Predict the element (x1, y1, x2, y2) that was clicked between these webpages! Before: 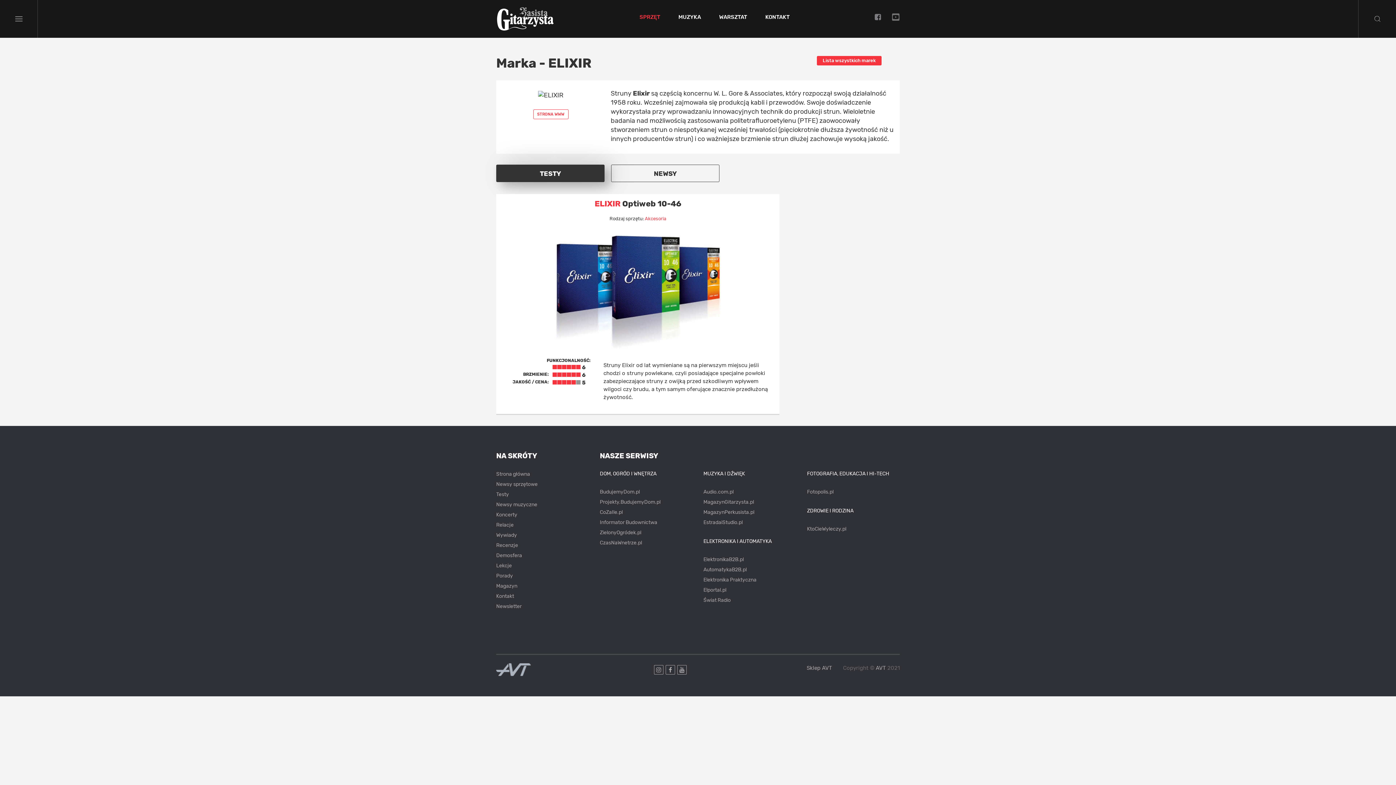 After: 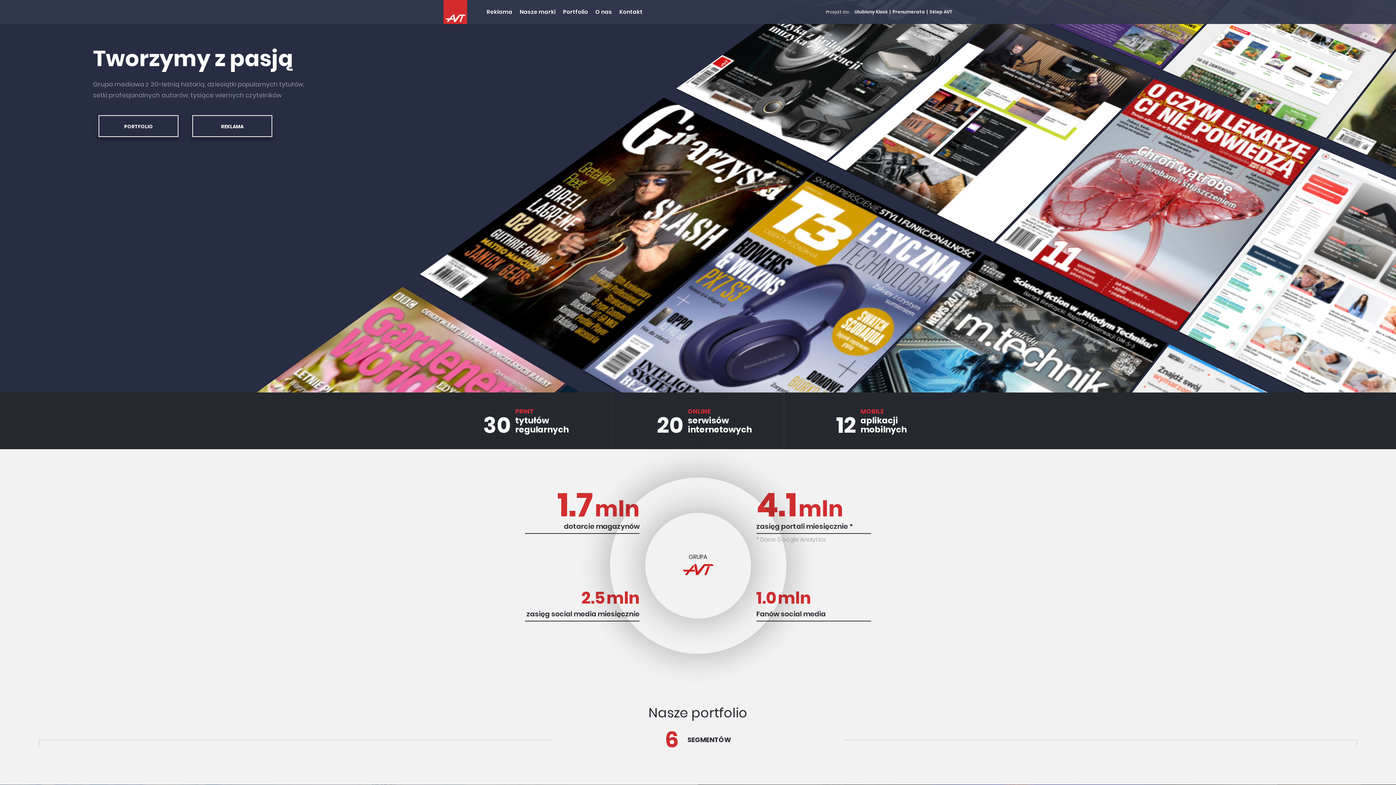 Action: label: AVT bbox: (876, 664, 886, 671)